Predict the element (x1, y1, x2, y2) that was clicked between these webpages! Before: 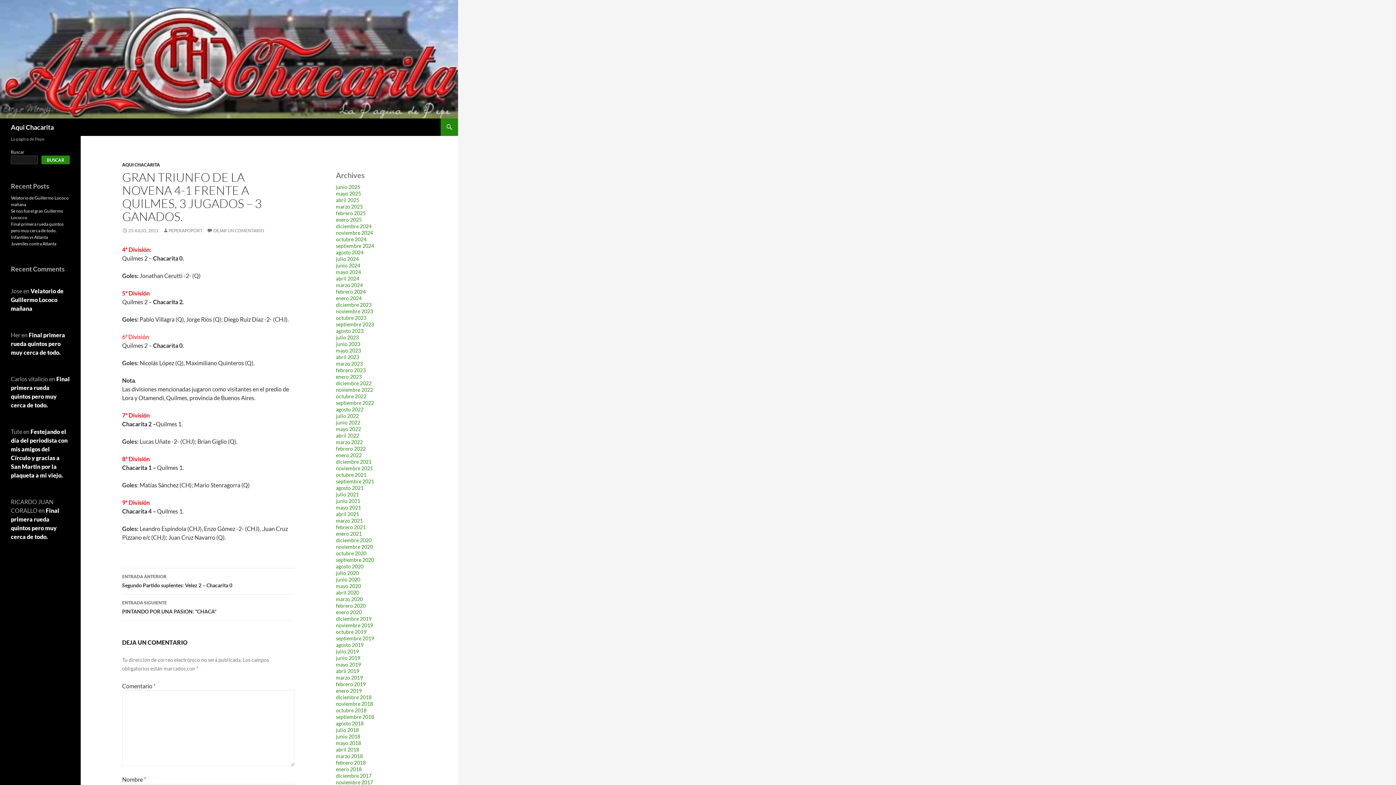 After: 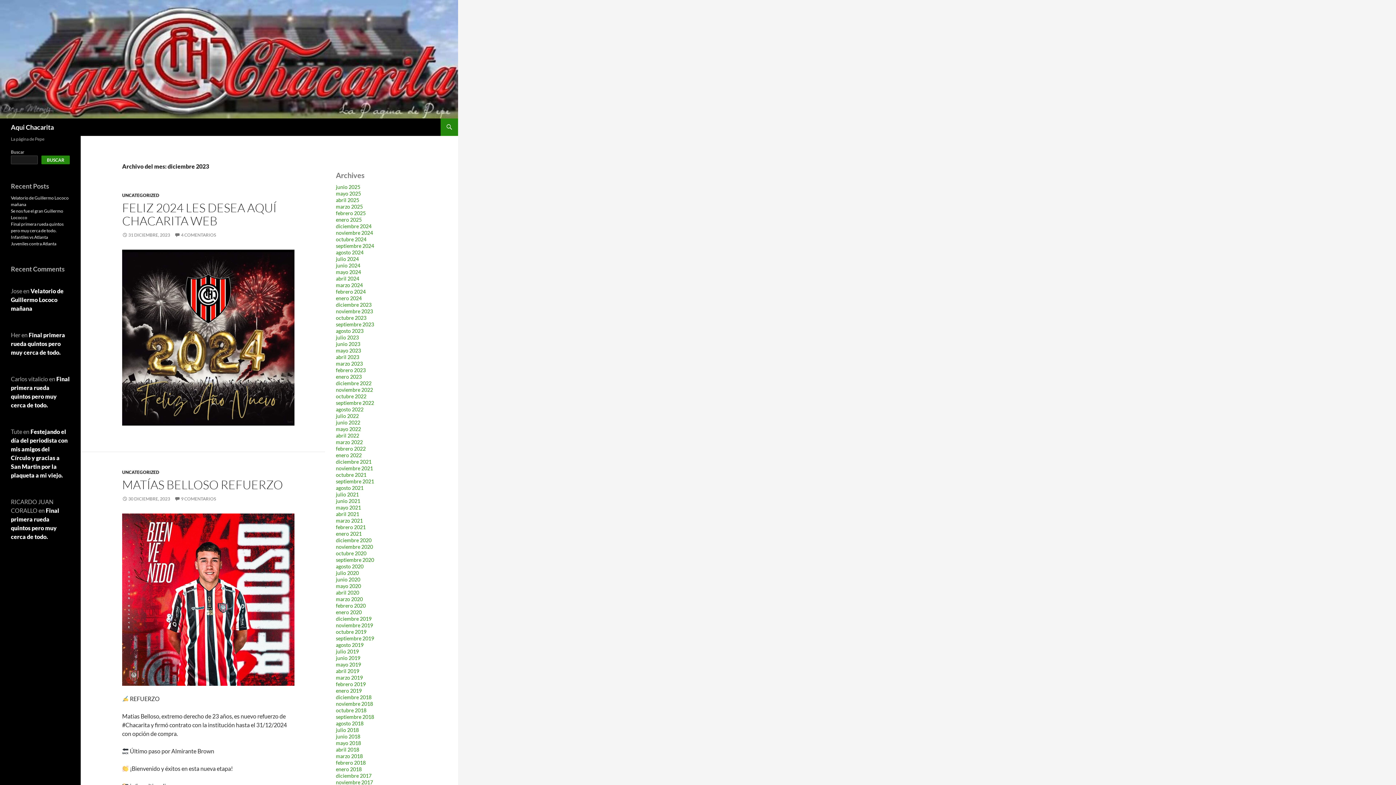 Action: bbox: (336, 301, 371, 308) label: diciembre 2023